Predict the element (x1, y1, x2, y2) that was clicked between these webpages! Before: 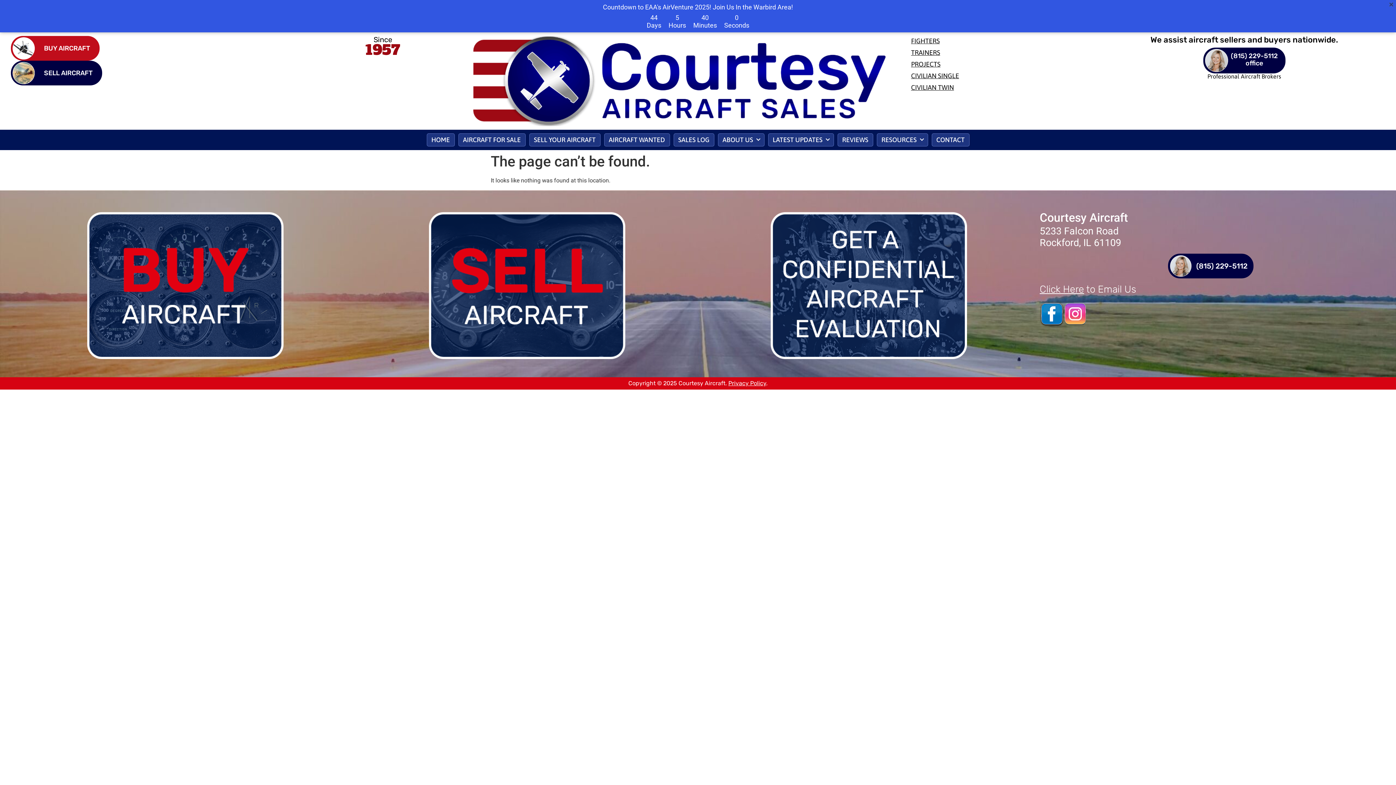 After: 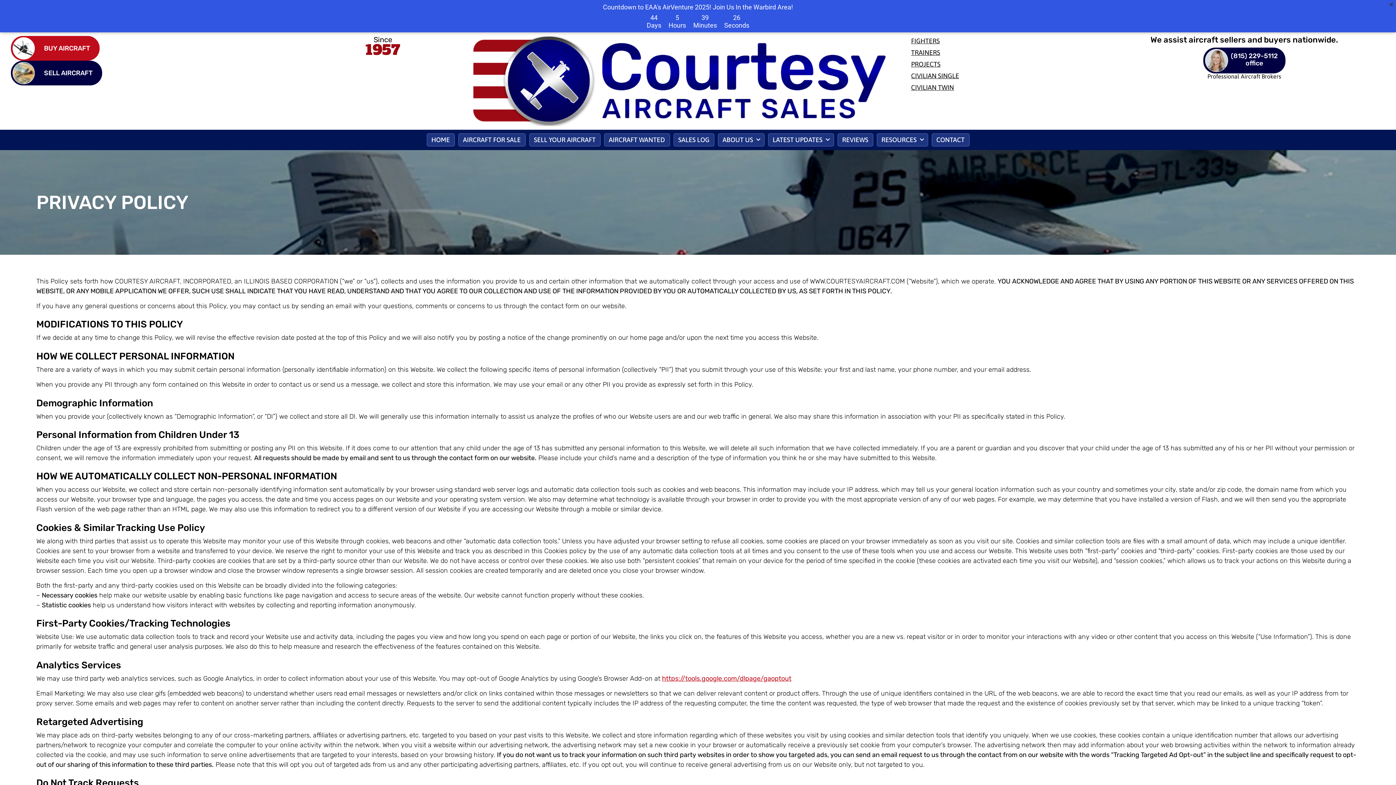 Action: bbox: (728, 379, 766, 386) label: Privacy Policy